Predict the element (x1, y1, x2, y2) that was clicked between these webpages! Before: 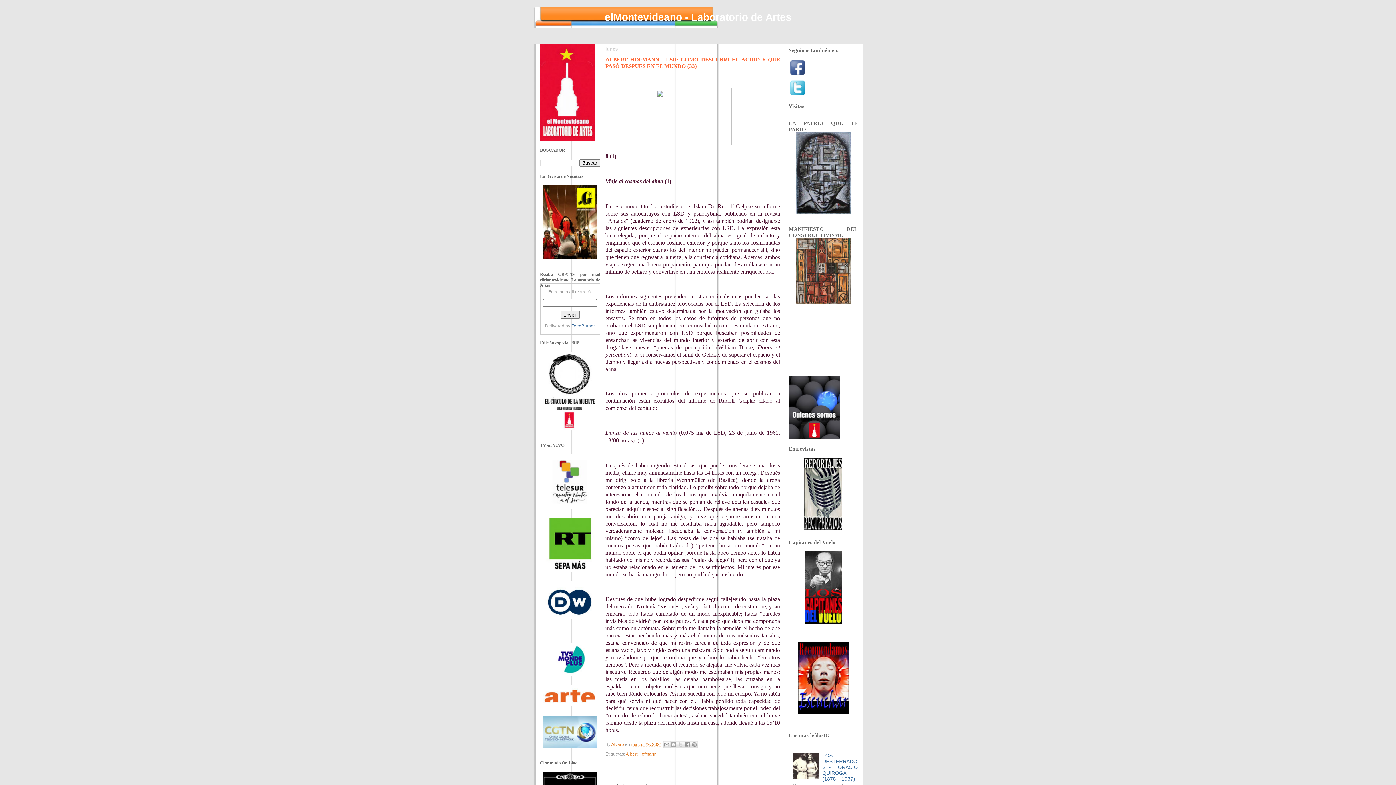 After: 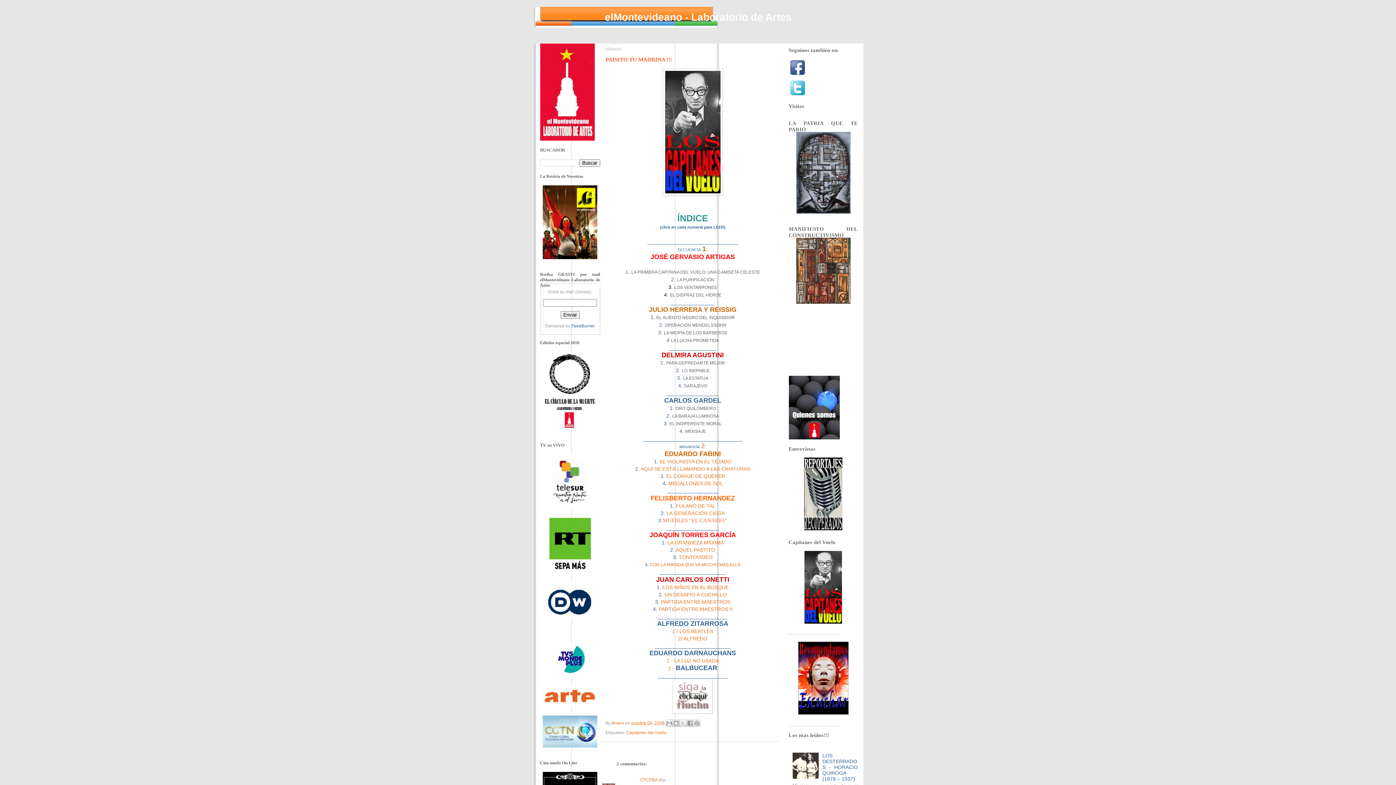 Action: bbox: (788, 551, 858, 623)